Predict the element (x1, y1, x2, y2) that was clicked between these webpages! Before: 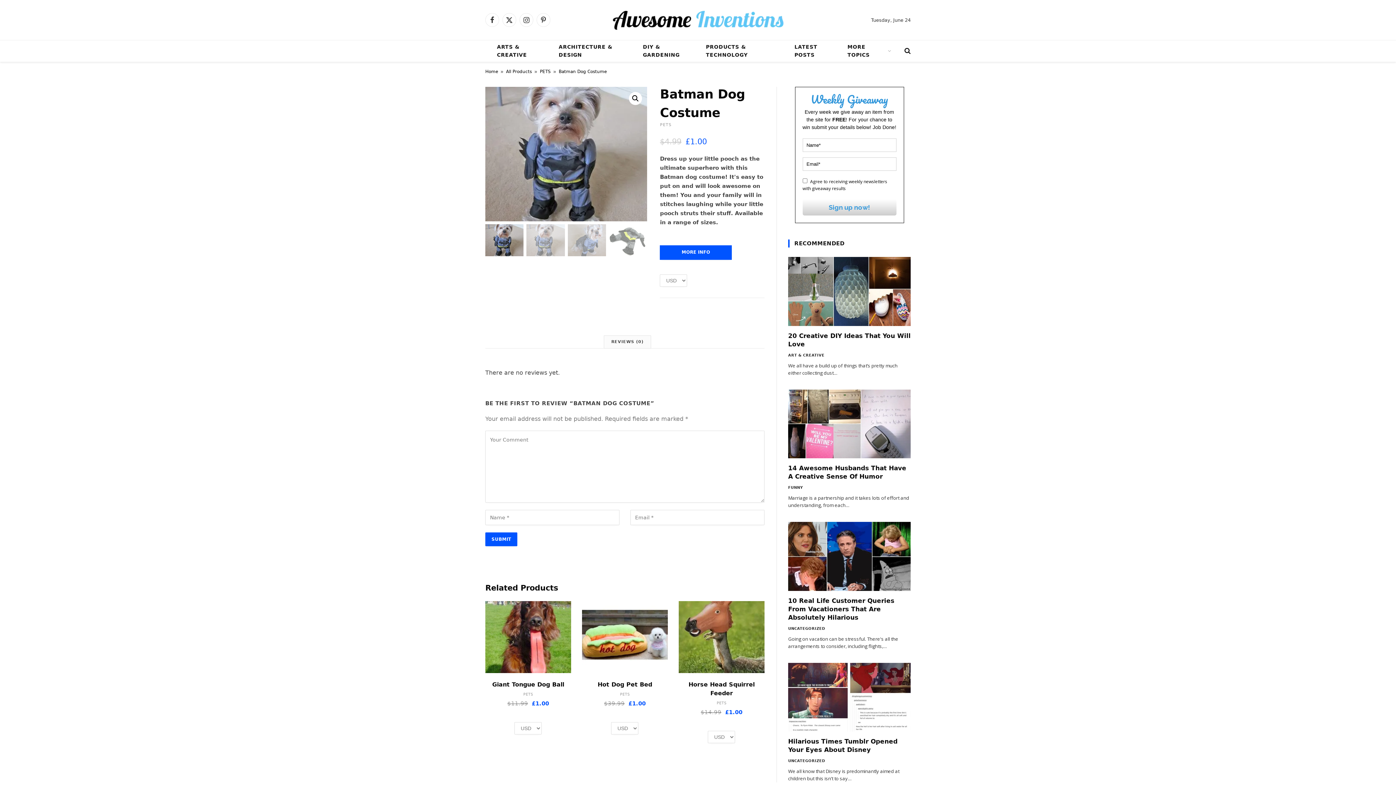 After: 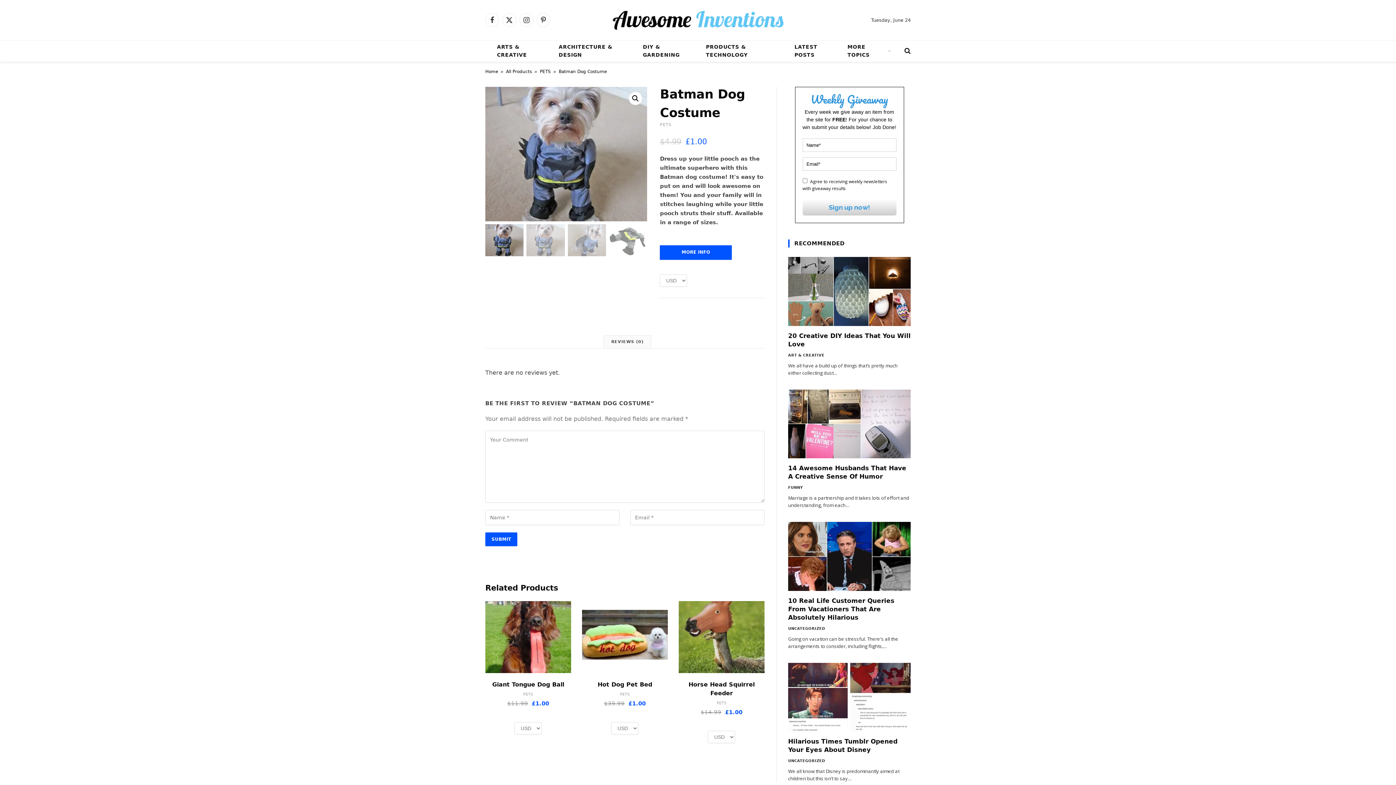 Action: bbox: (485, 86, 647, 221)